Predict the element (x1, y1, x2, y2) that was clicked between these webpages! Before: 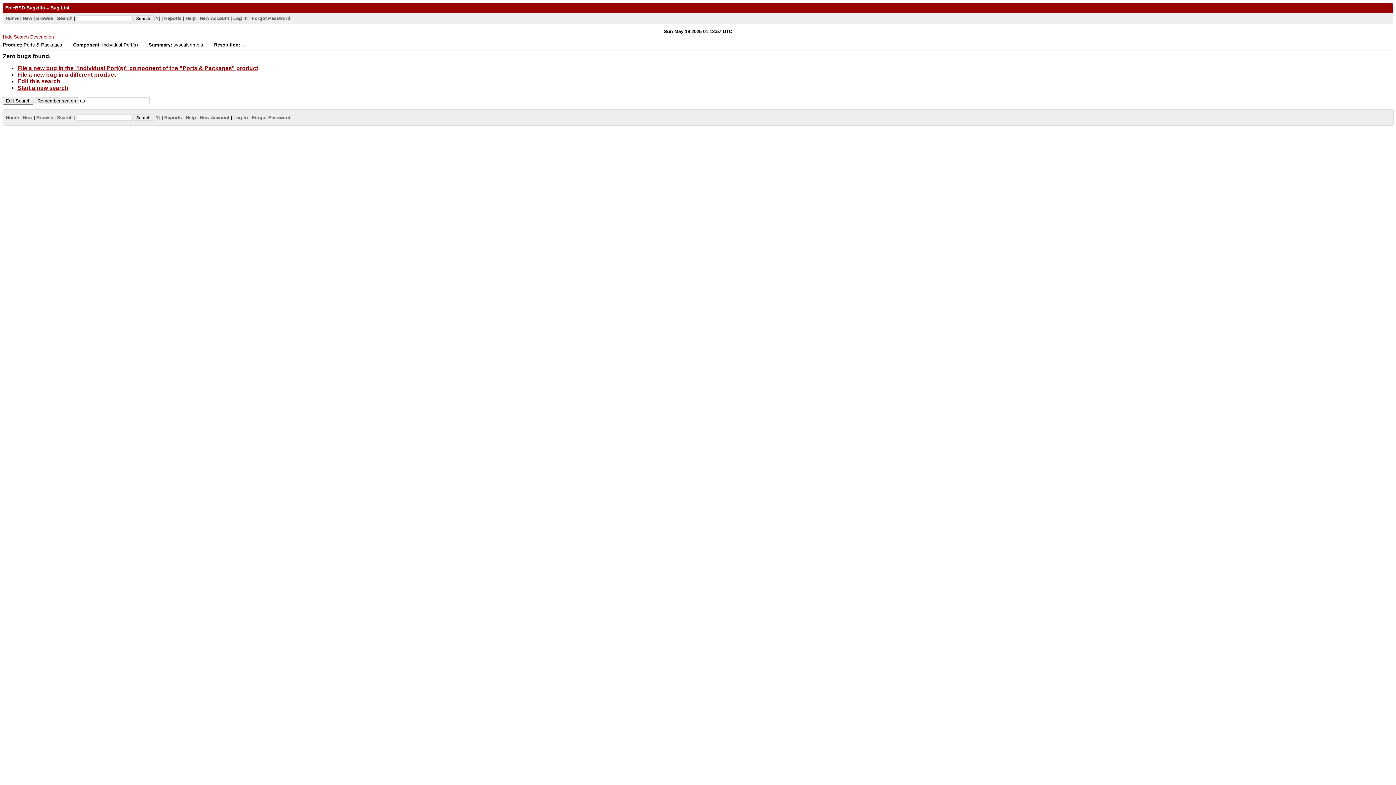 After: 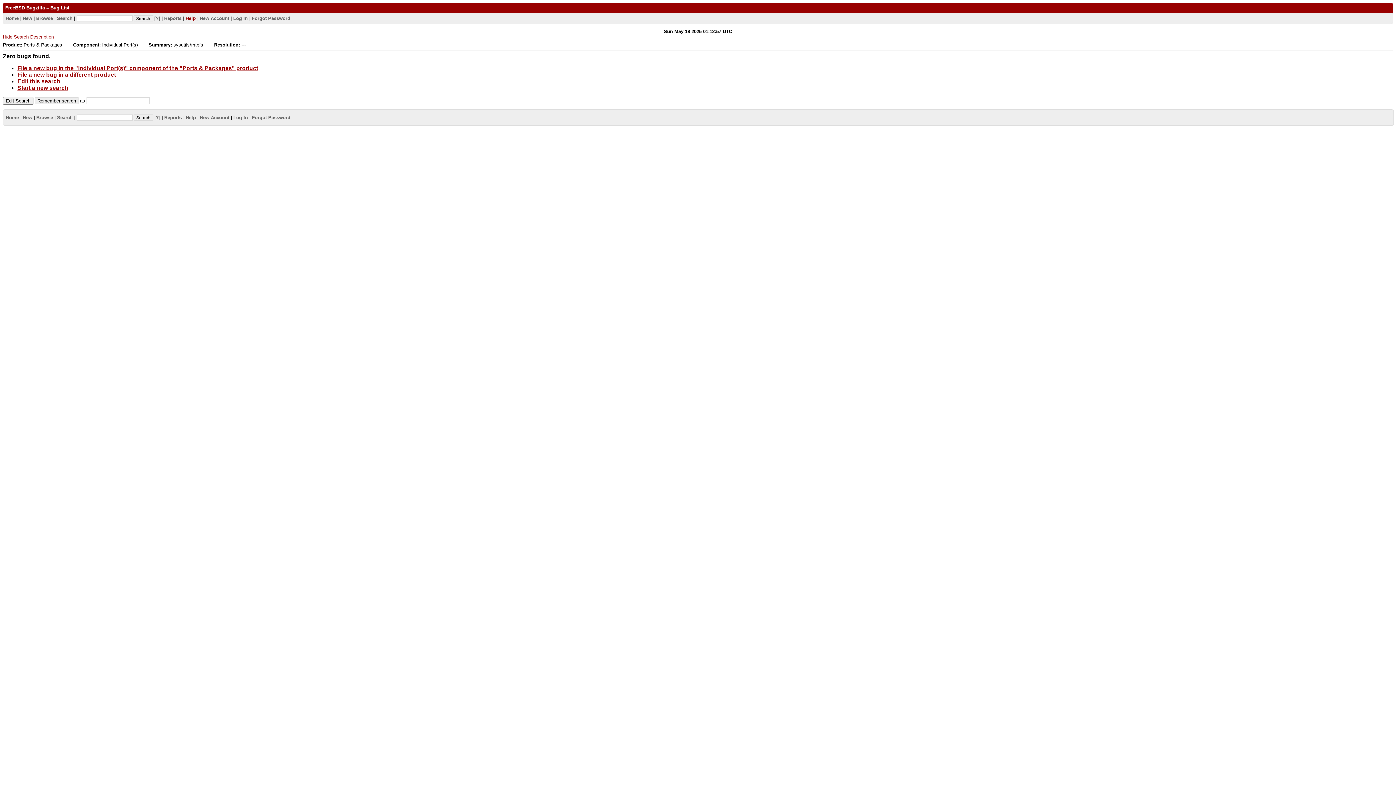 Action: label: Help bbox: (185, 15, 195, 20)